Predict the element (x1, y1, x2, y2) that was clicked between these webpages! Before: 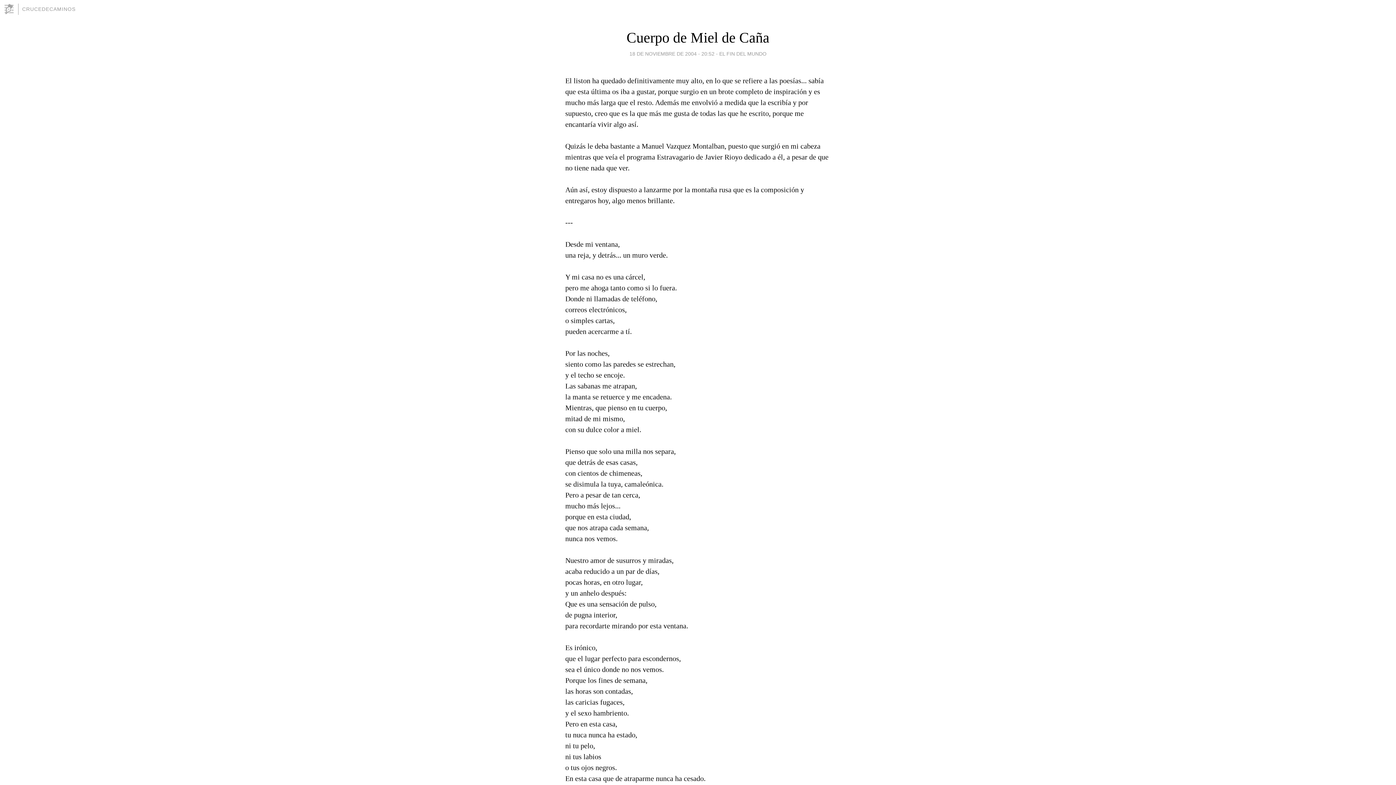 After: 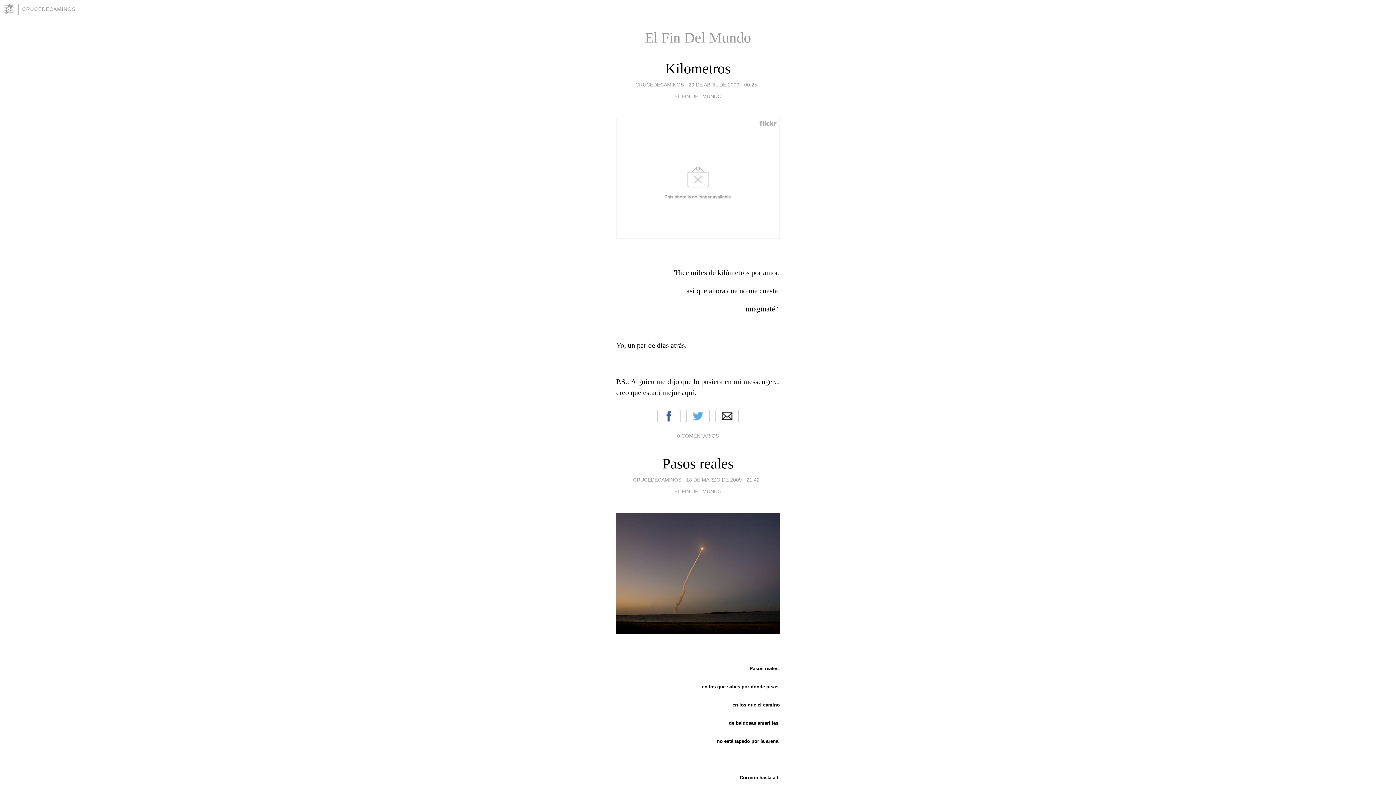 Action: label: EL FIN DEL MUNDO bbox: (719, 49, 766, 58)